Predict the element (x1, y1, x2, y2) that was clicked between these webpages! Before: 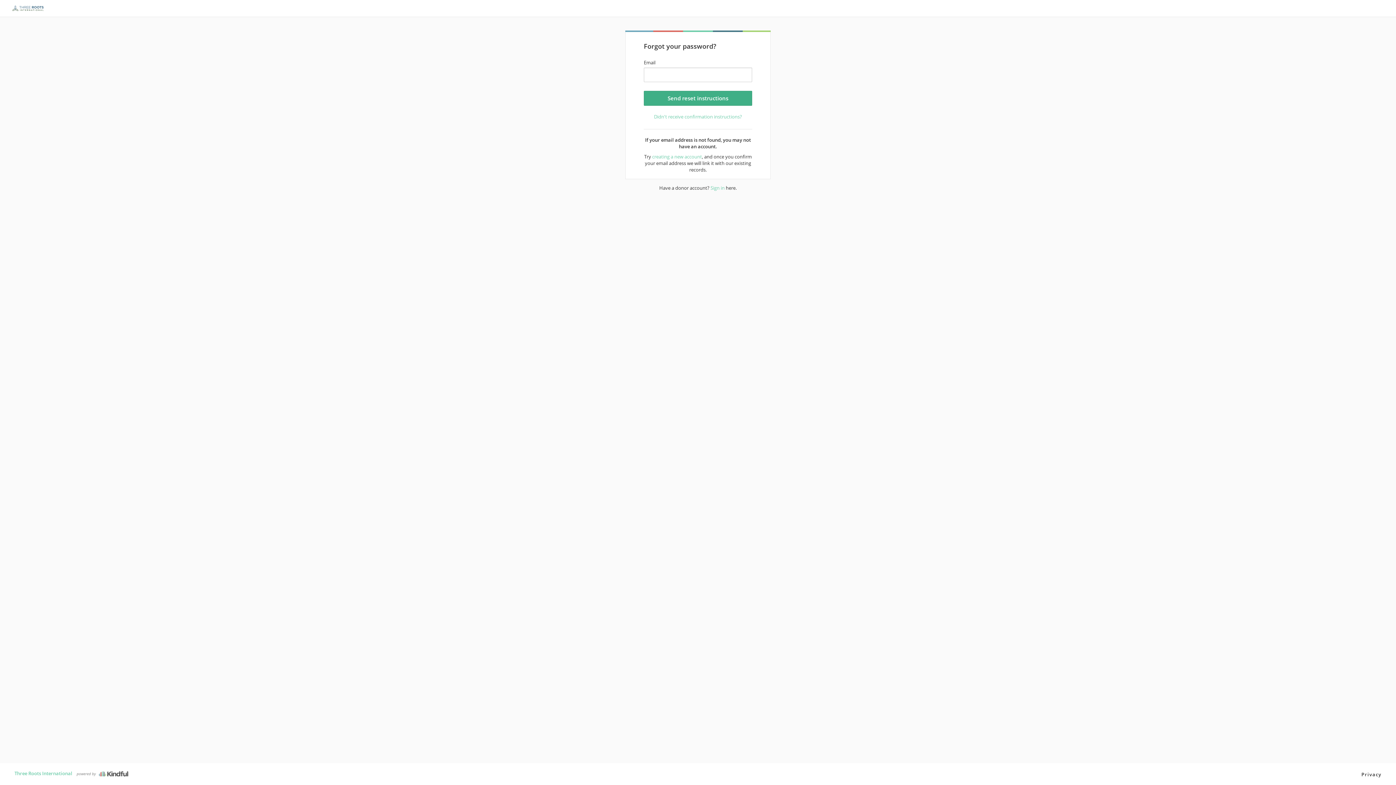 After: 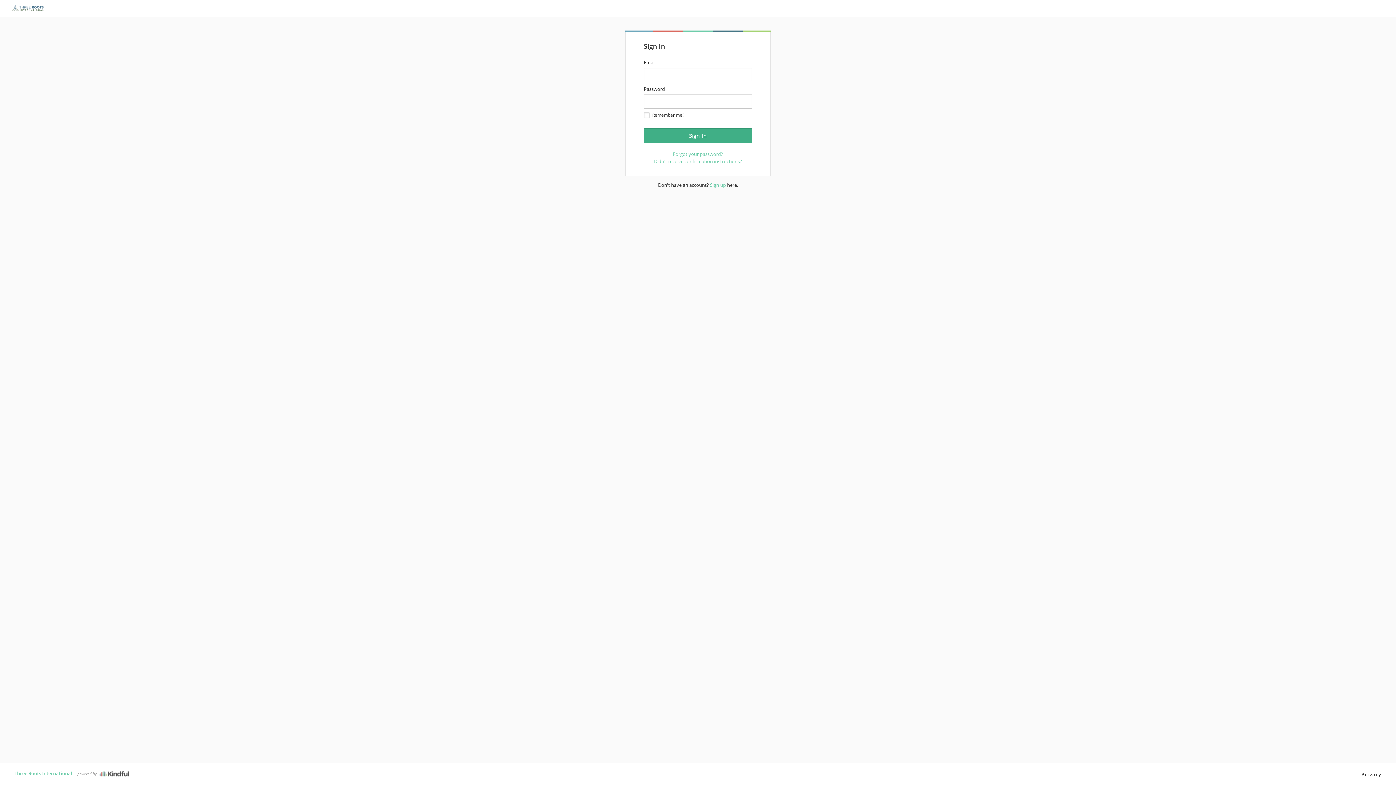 Action: label: Three Roots International bbox: (14, 770, 72, 777)